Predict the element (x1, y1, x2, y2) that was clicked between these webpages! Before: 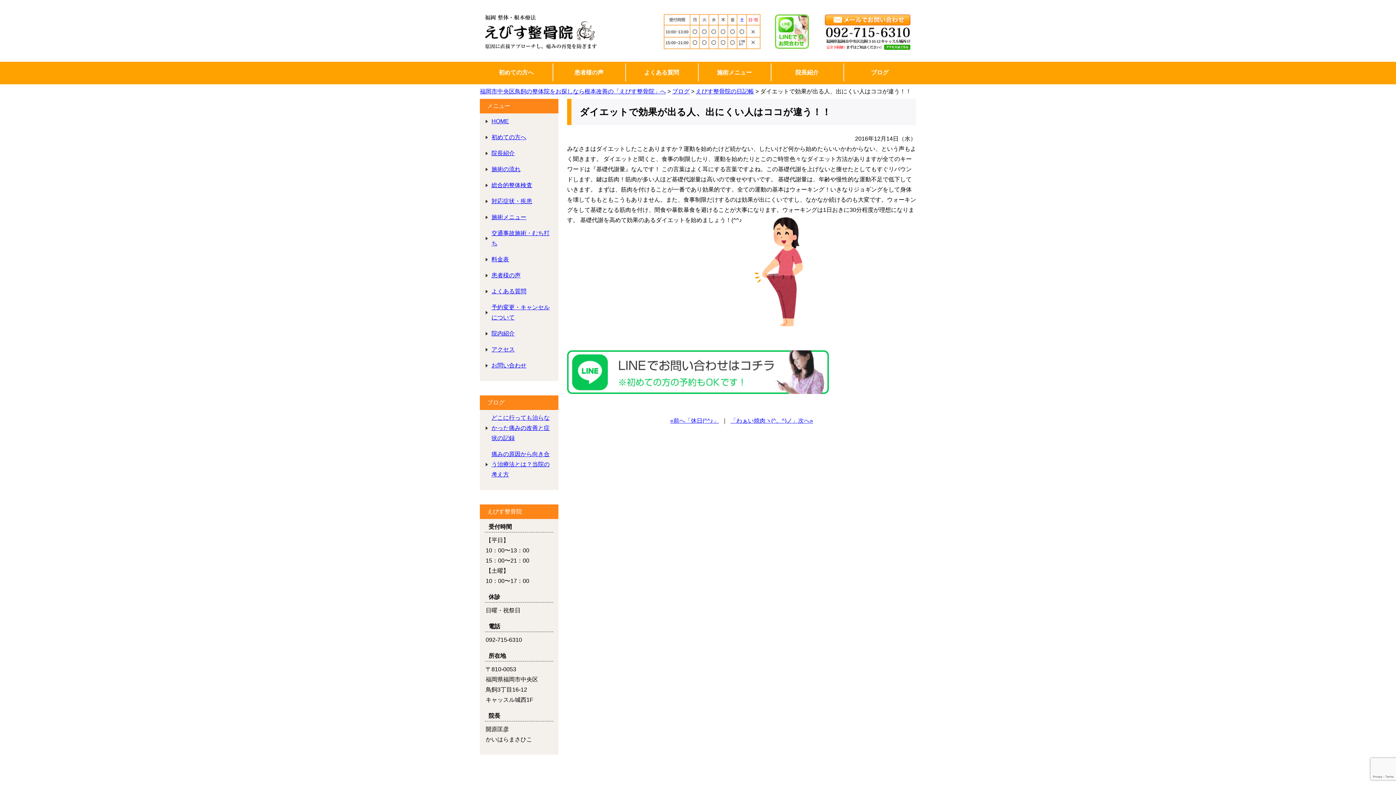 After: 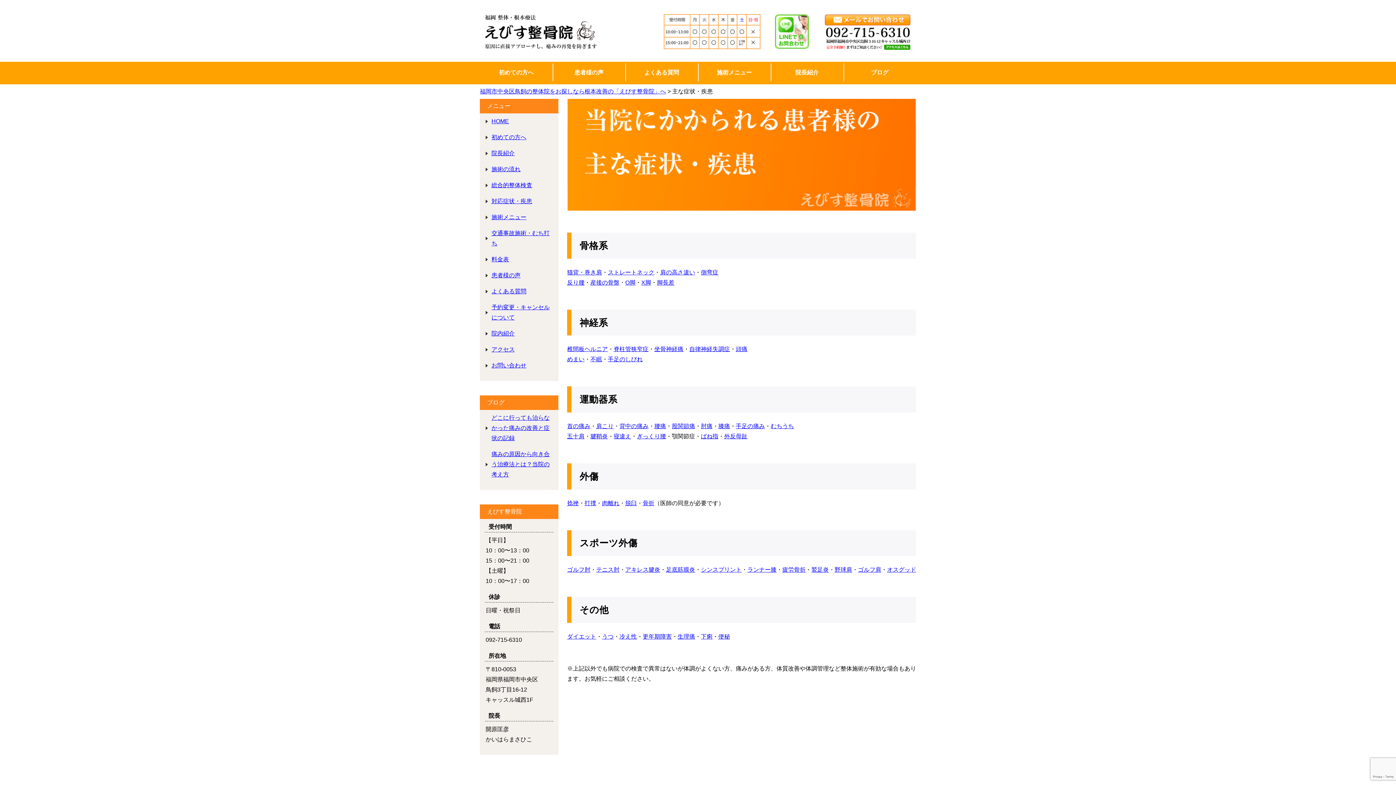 Action: bbox: (491, 198, 532, 204) label: 対応症状・疾患